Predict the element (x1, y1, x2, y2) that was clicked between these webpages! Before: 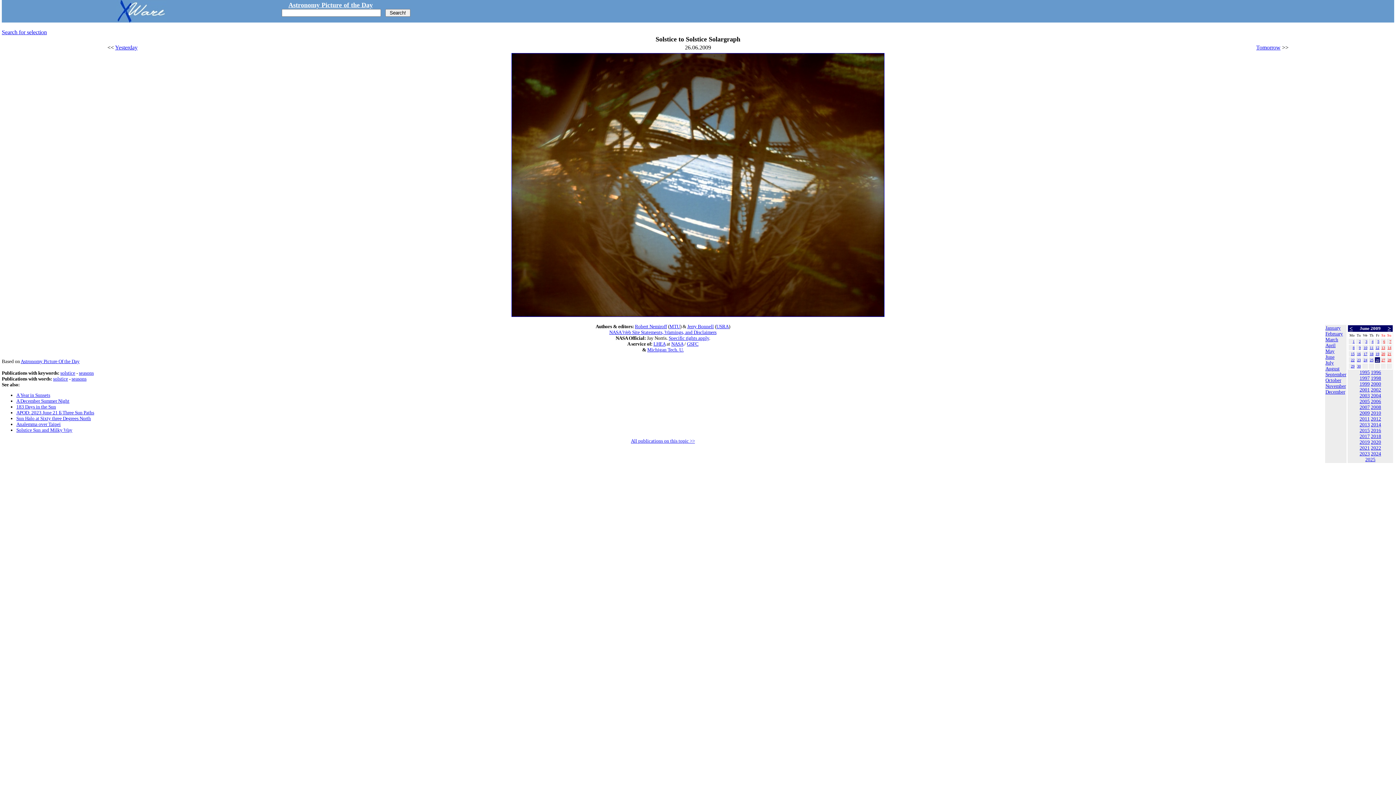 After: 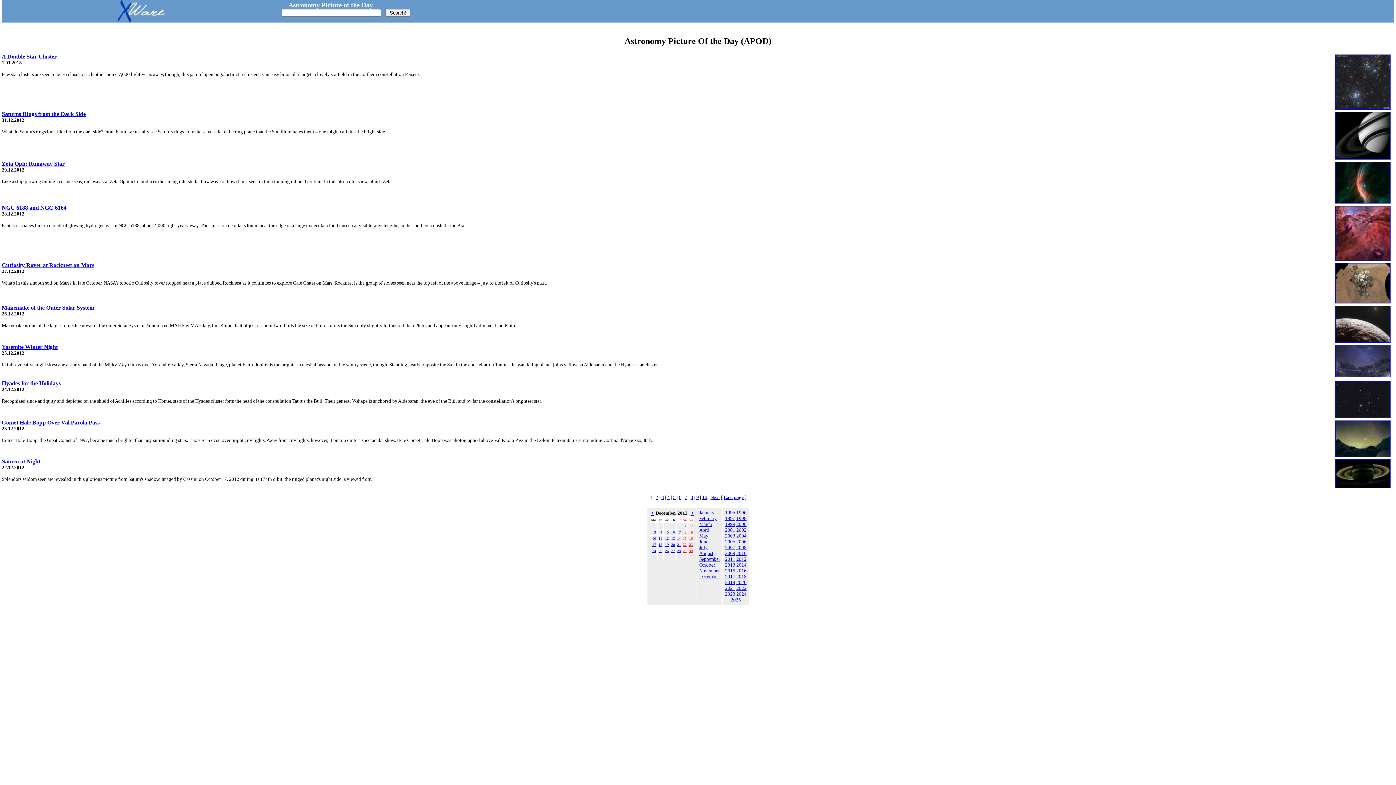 Action: label: 2012 bbox: (1371, 416, 1381, 421)